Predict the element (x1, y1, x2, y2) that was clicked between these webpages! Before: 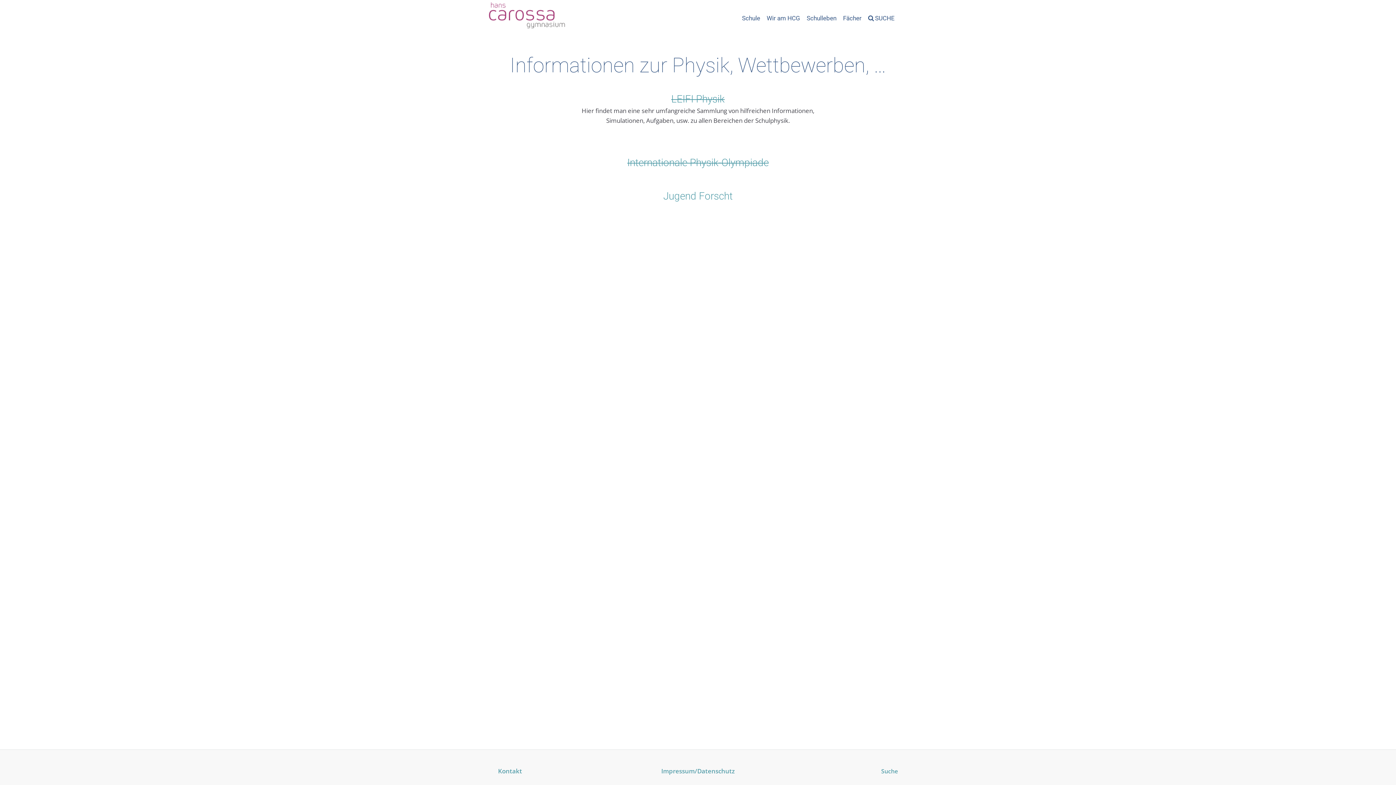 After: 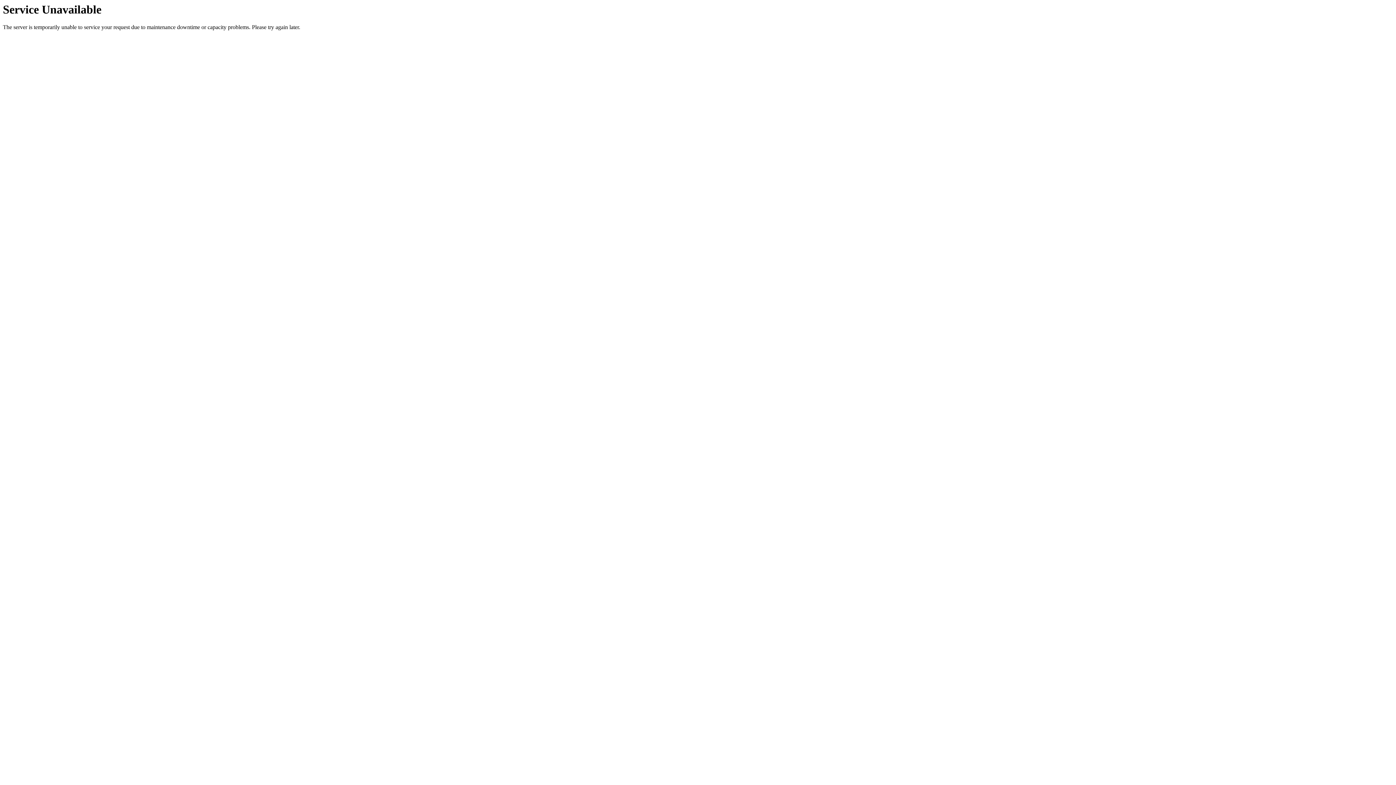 Action: label: Impressum/Datenschutz bbox: (661, 767, 734, 775)